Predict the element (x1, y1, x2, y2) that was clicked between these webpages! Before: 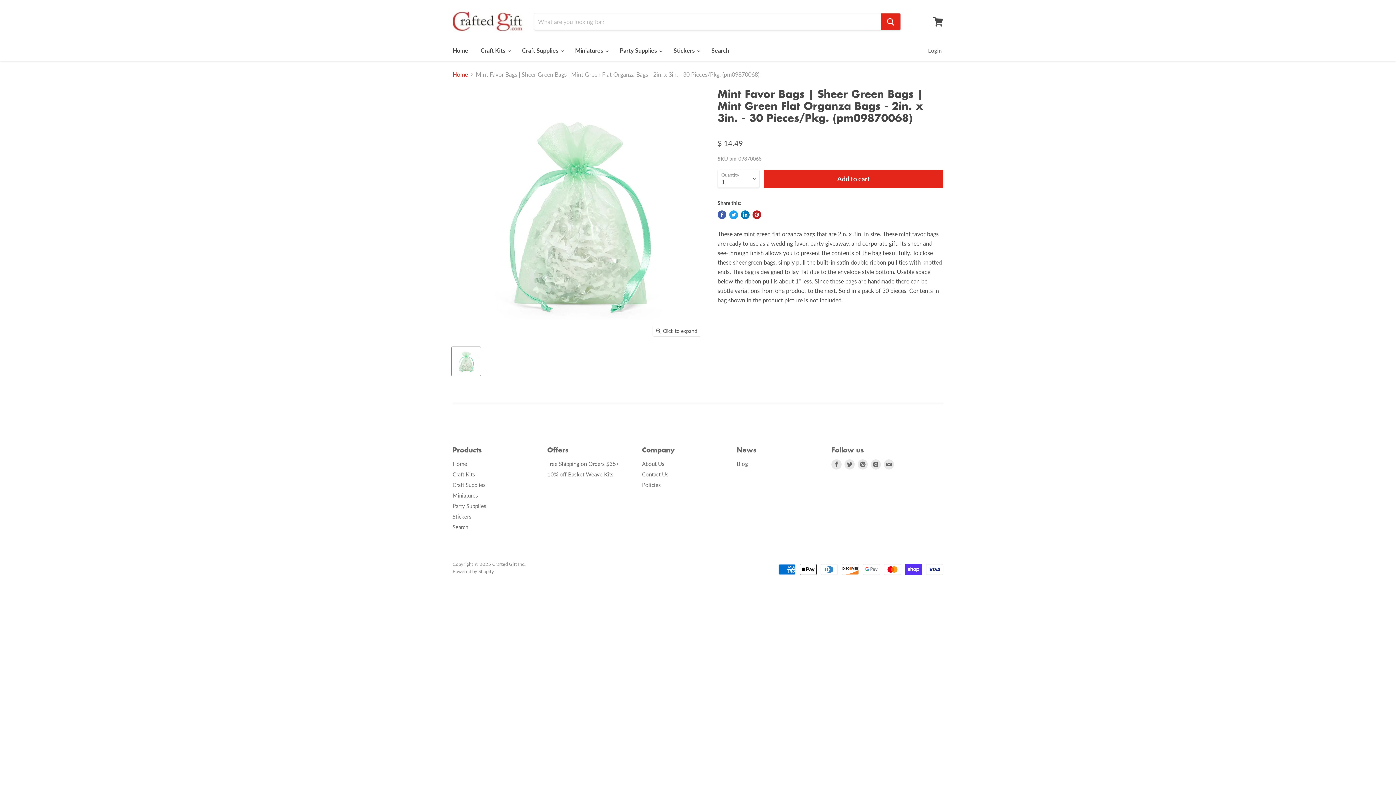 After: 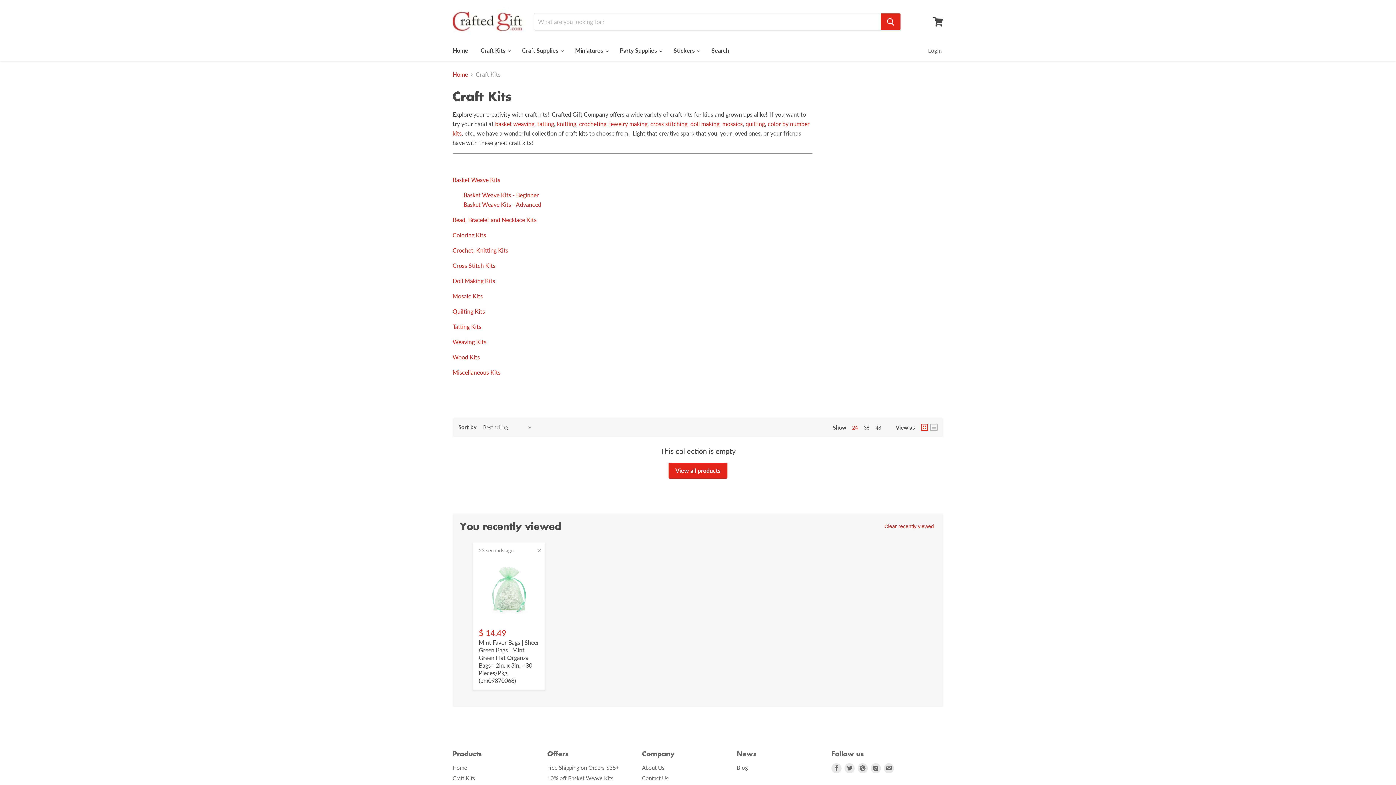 Action: bbox: (452, 471, 475, 477) label: Craft Kits